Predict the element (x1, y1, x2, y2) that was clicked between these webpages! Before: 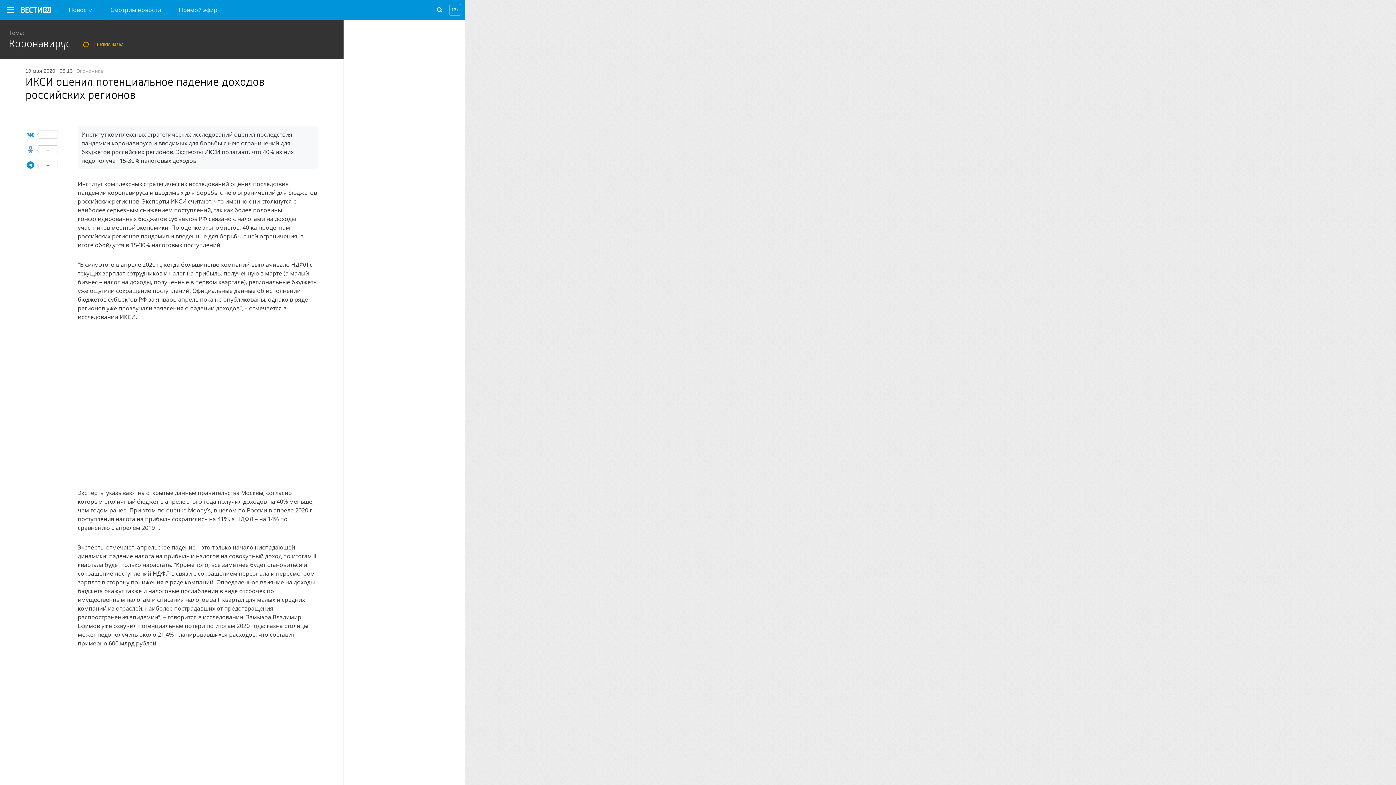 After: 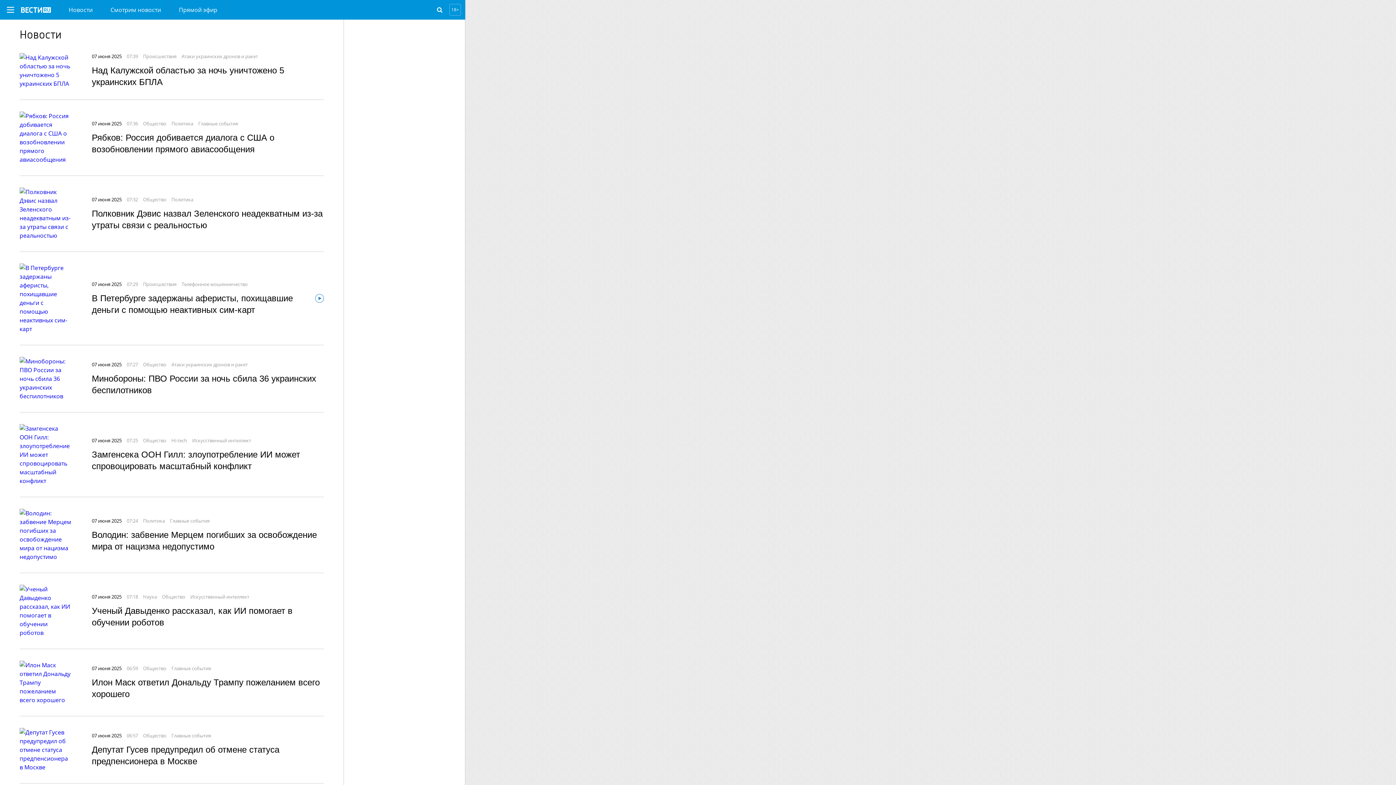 Action: bbox: (60, 0, 101, 19) label: Новости